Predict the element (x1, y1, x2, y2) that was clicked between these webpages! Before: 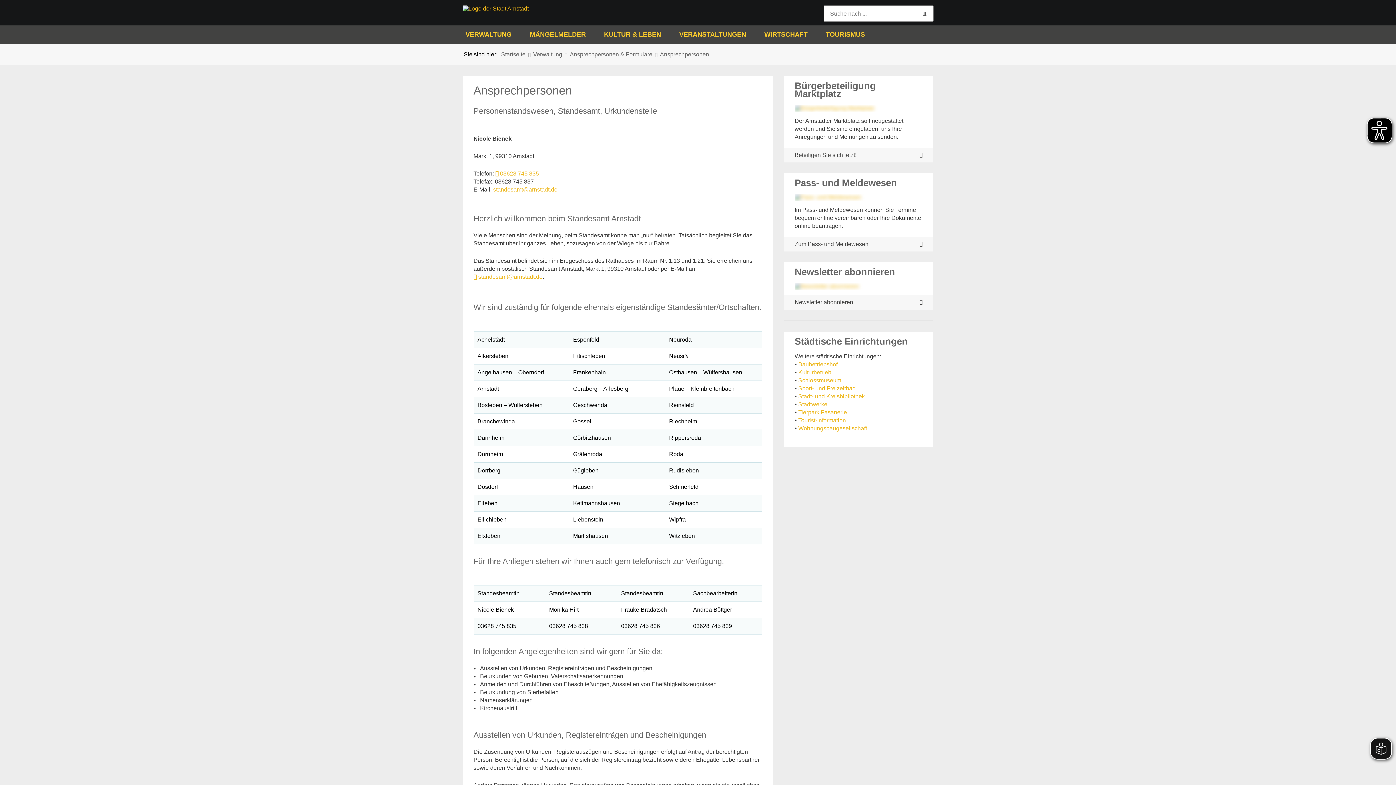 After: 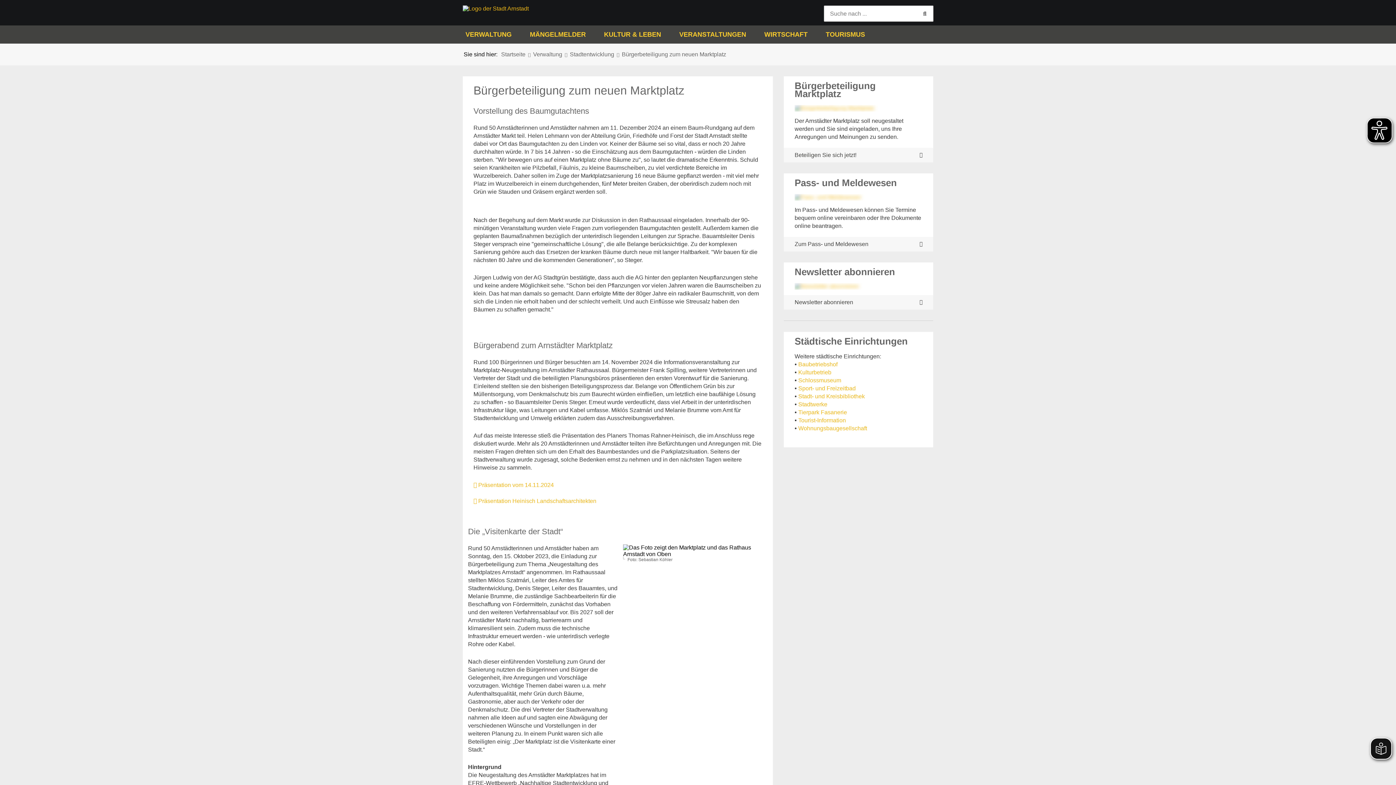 Action: bbox: (794, 105, 922, 111)